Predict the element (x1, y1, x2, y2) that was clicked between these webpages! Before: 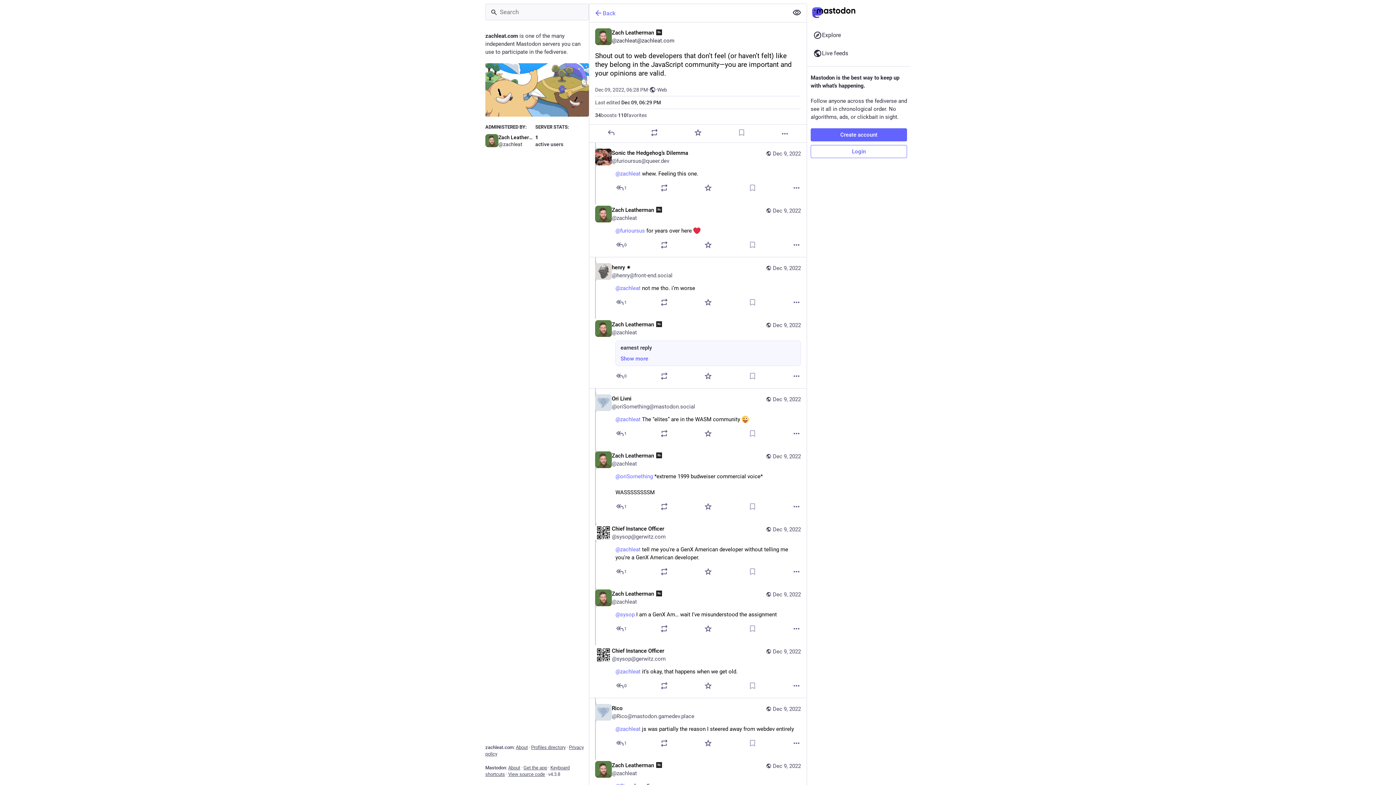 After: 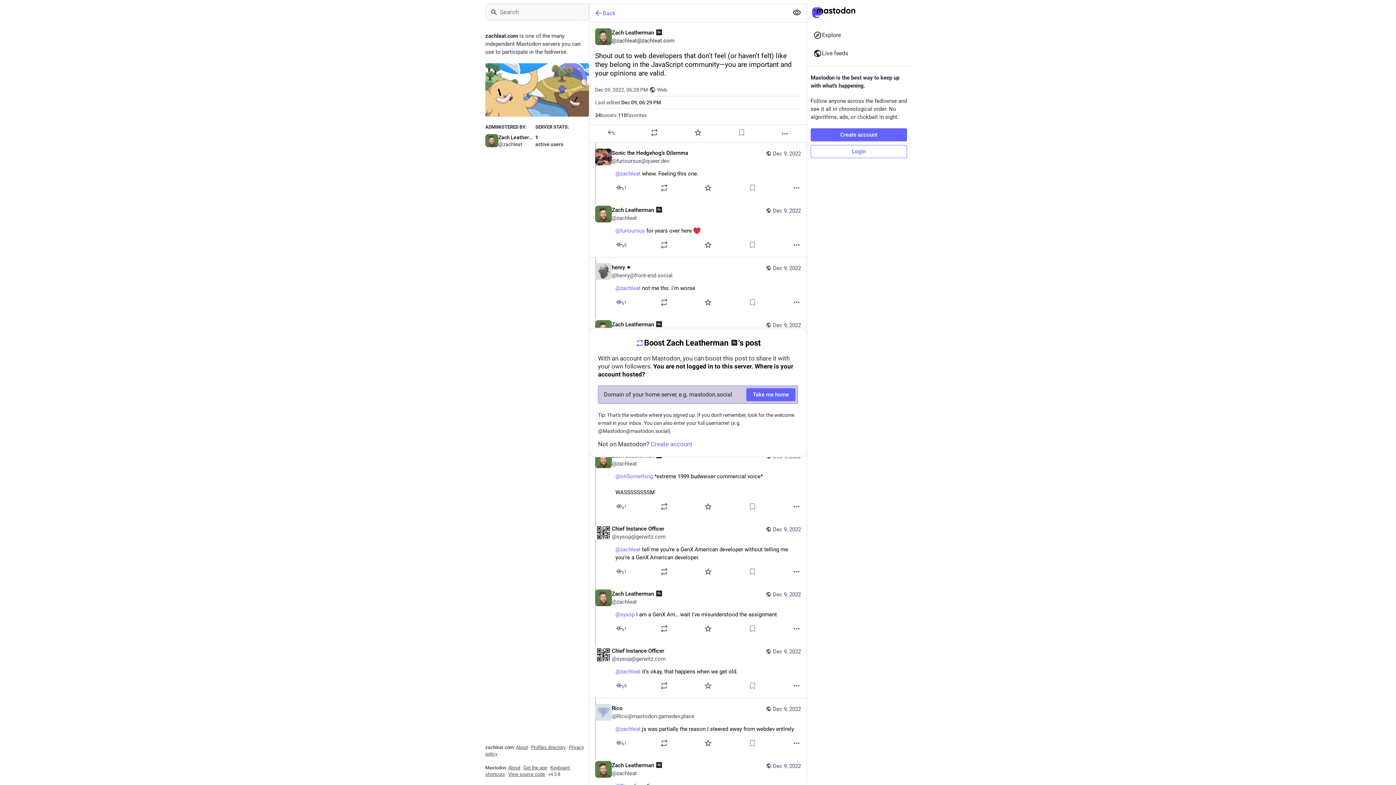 Action: label: Boost bbox: (659, 502, 668, 511)